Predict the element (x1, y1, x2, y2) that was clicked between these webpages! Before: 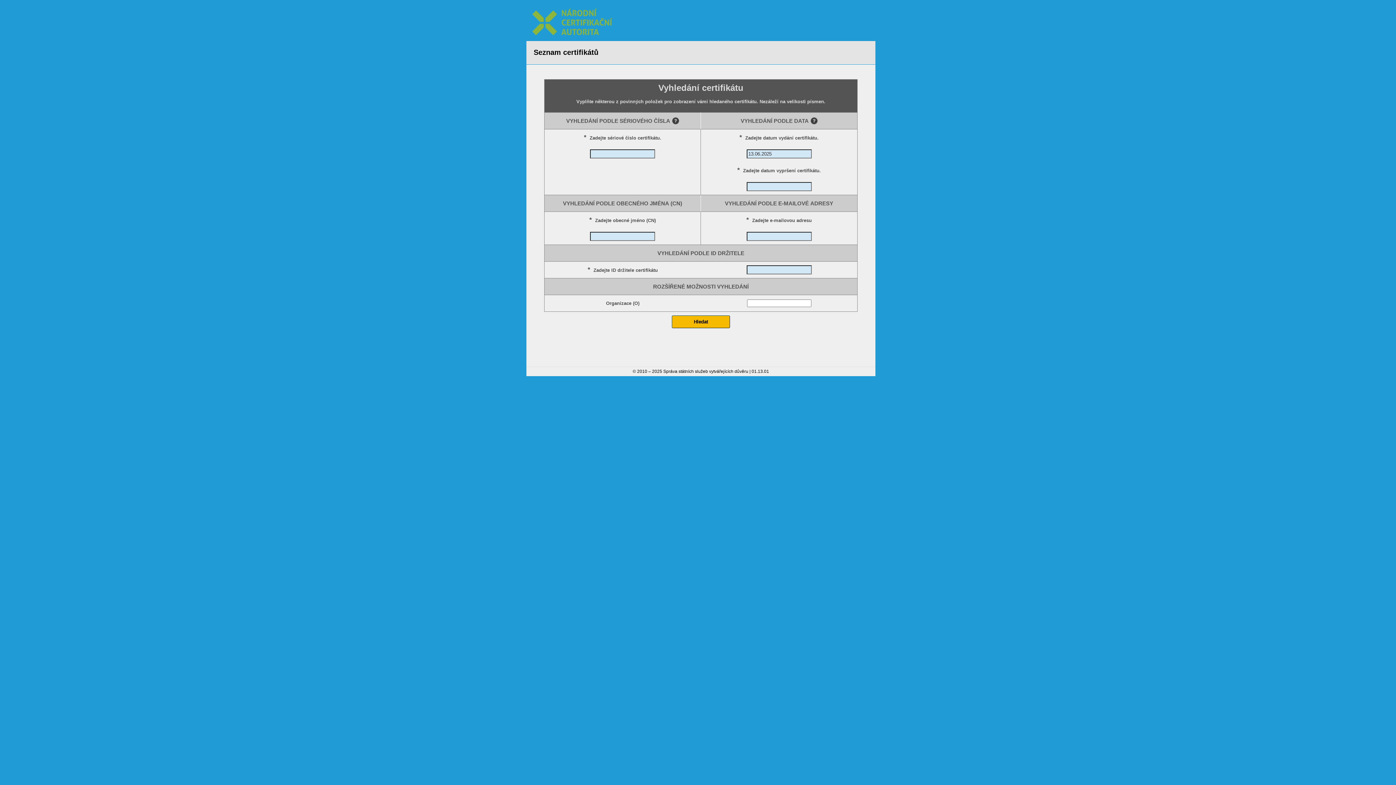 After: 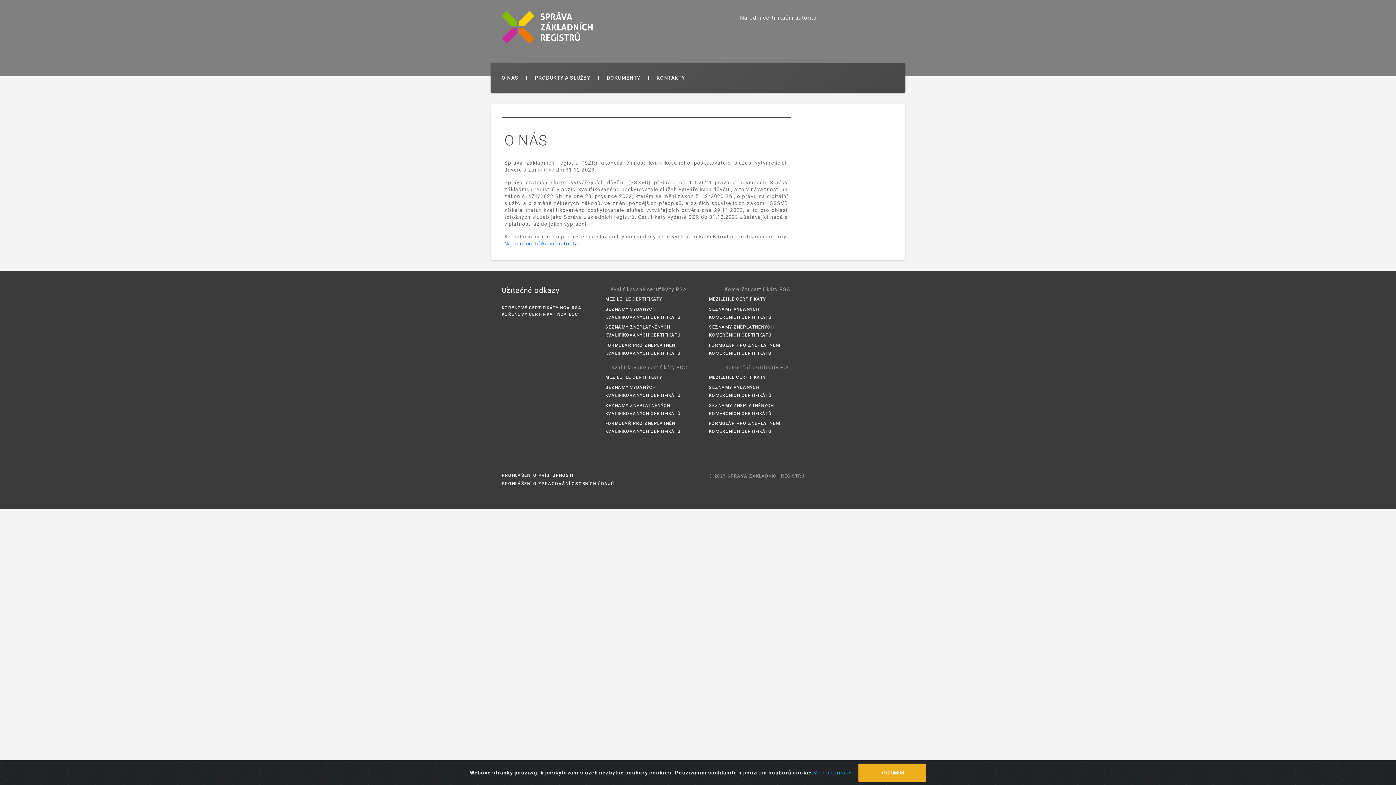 Action: bbox: (526, 36, 618, 42)